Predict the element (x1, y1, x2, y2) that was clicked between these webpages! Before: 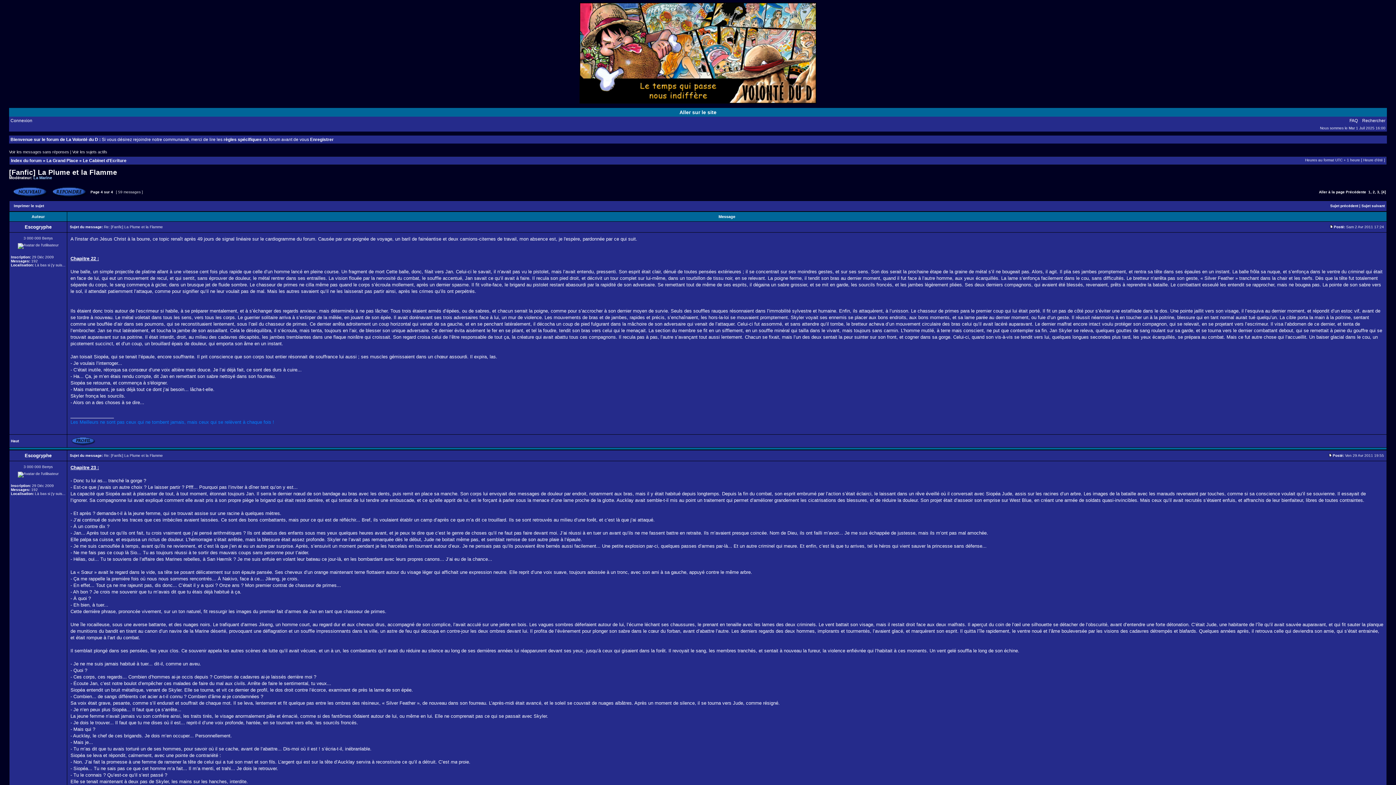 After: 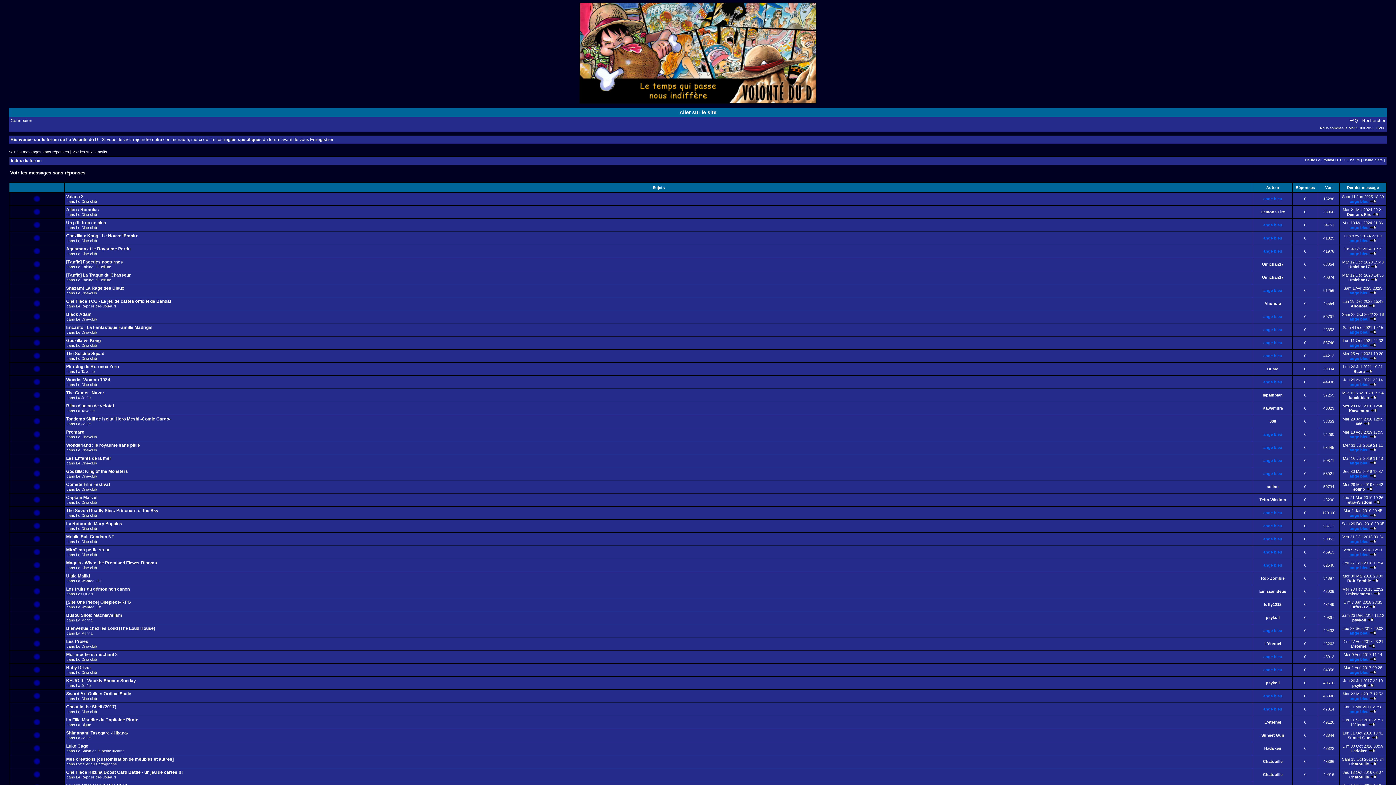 Action: label: Voir les messages sans réponses bbox: (9, 149, 69, 154)